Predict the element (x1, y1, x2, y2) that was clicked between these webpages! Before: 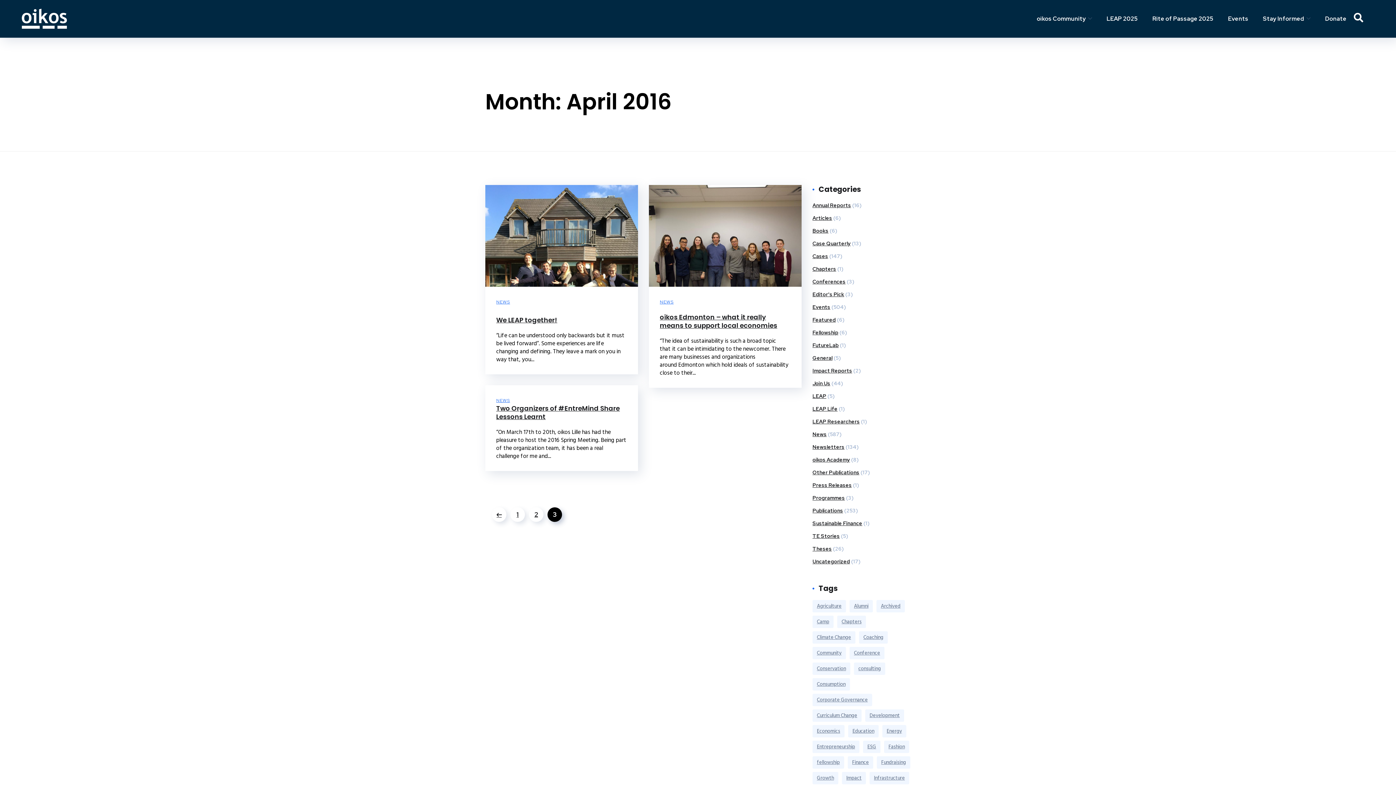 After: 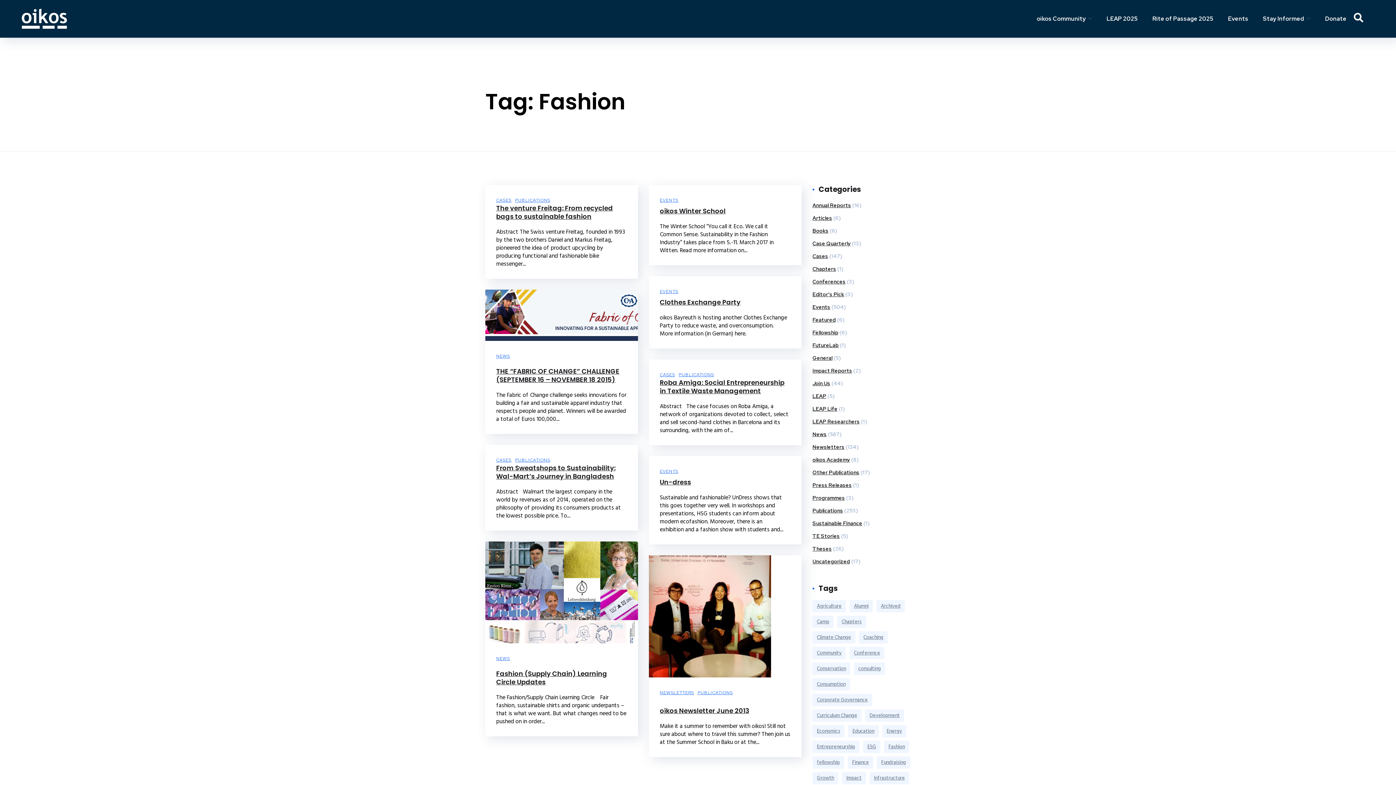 Action: label: Fashion (9 items) bbox: (884, 741, 909, 753)